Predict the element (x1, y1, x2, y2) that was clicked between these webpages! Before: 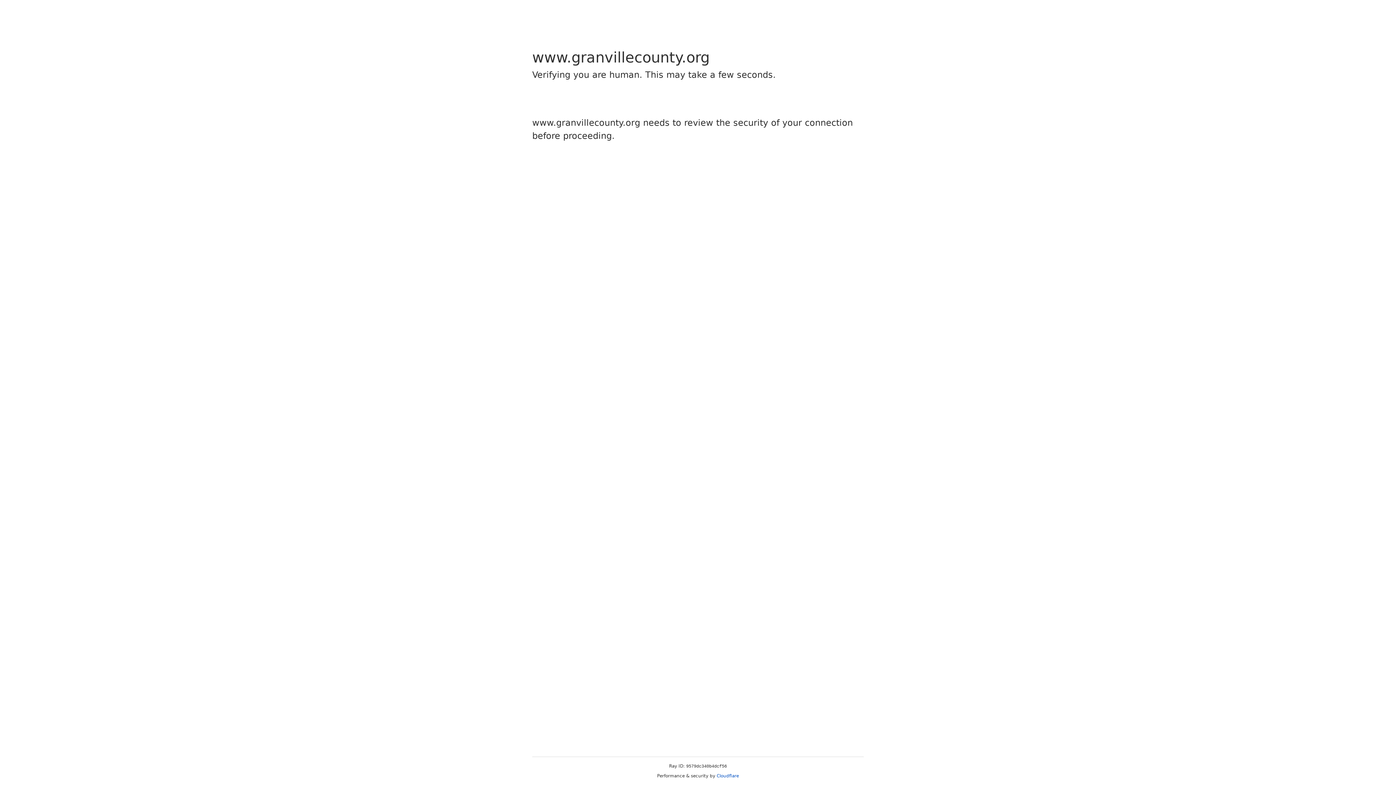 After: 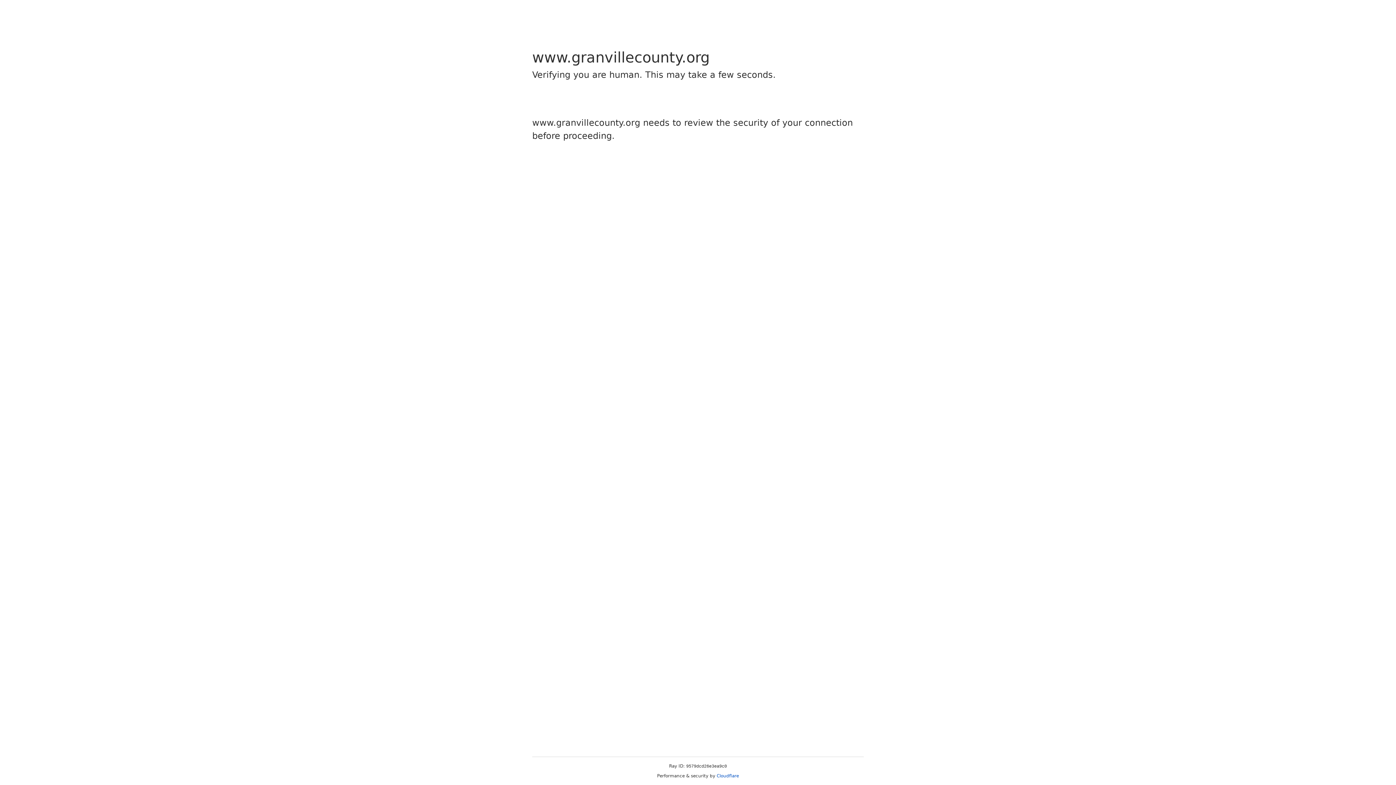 Action: label: Cloudflare bbox: (716, 773, 739, 778)